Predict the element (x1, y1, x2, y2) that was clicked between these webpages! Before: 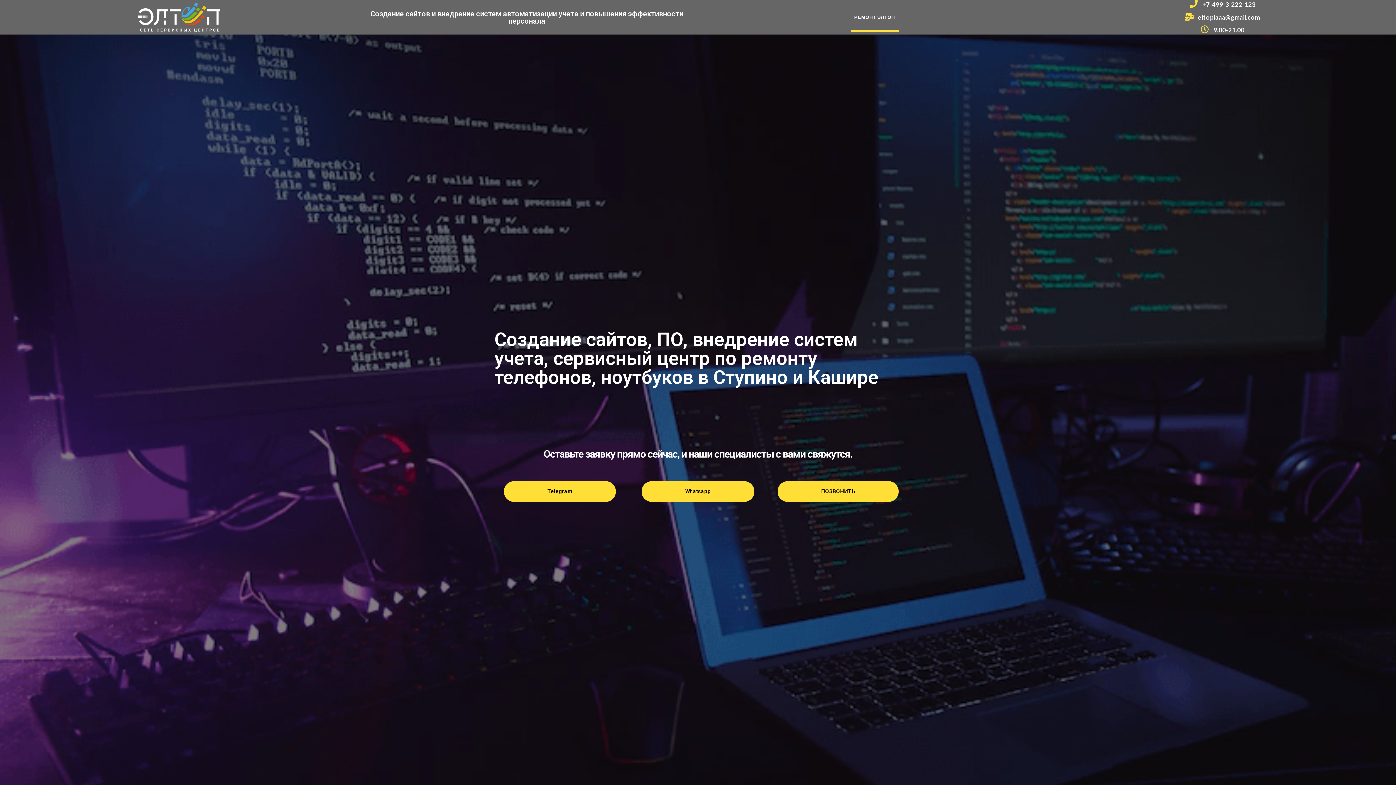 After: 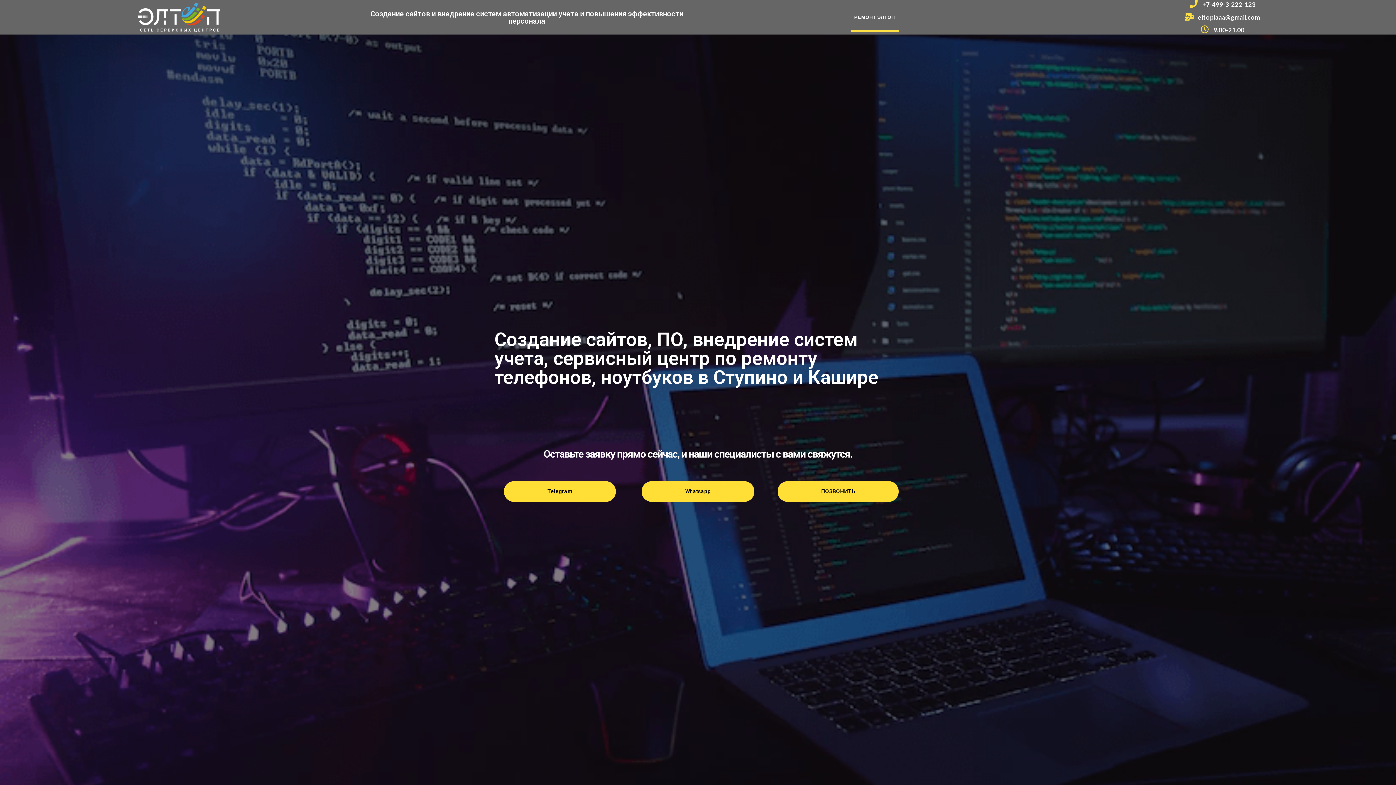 Action: bbox: (93, 1, 265, 33)